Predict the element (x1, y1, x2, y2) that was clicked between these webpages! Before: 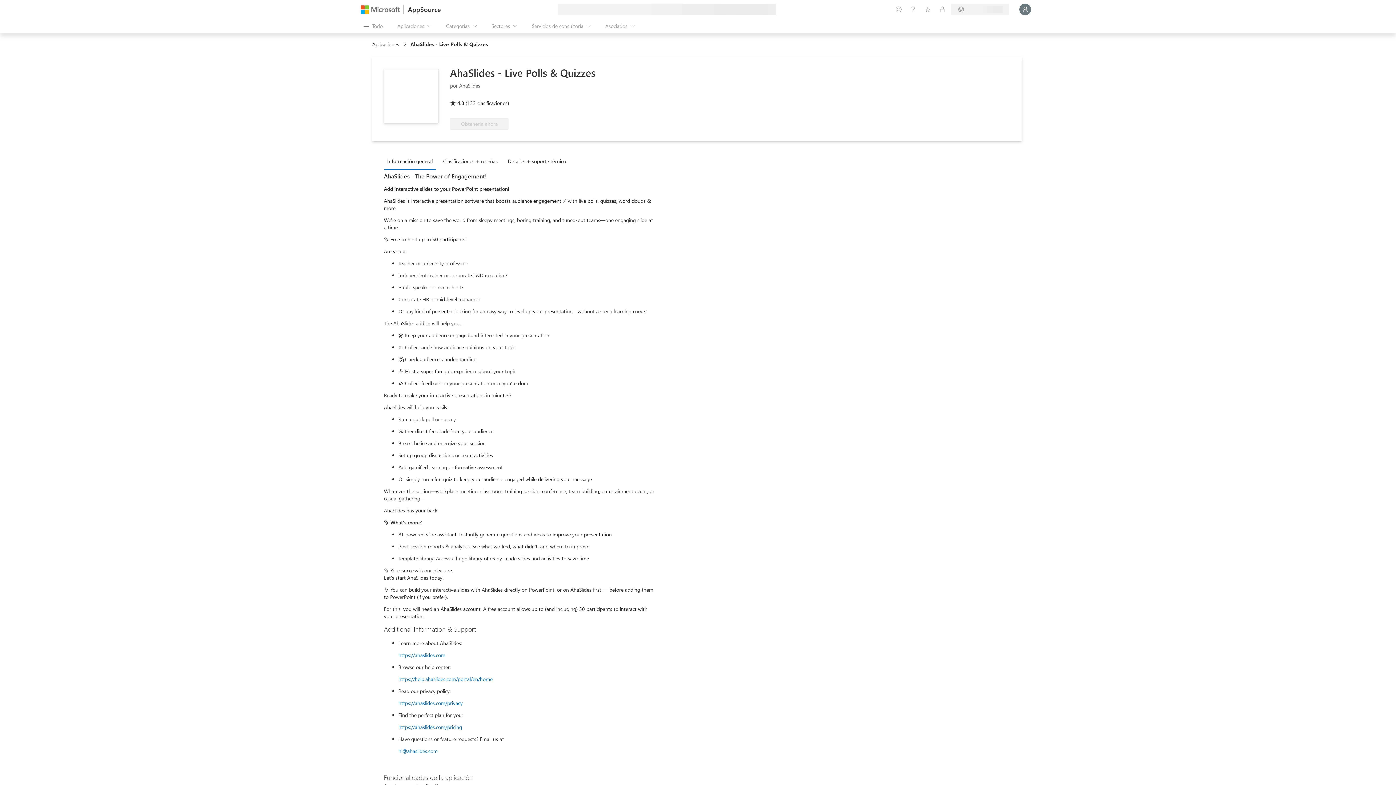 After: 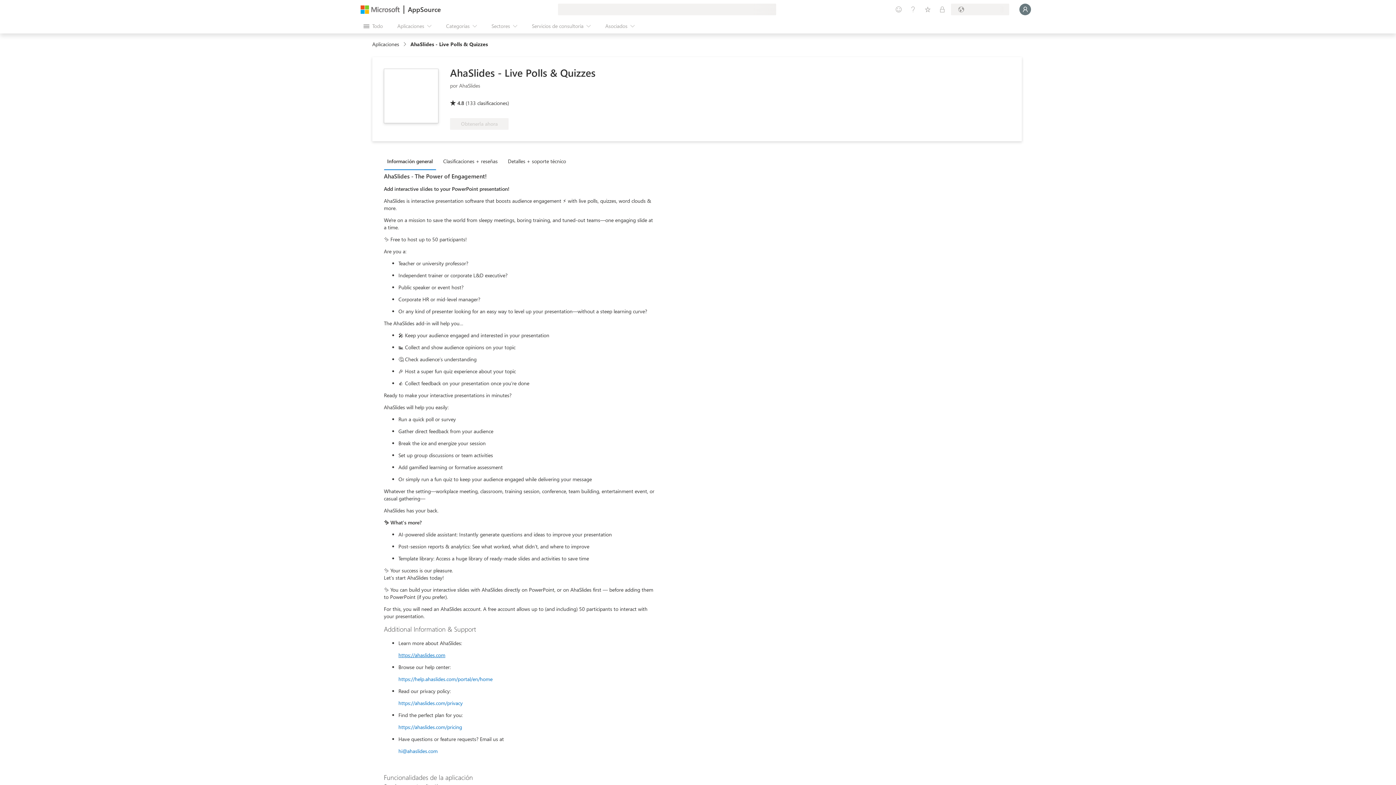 Action: label: https://ahaslides.com bbox: (398, 652, 445, 658)